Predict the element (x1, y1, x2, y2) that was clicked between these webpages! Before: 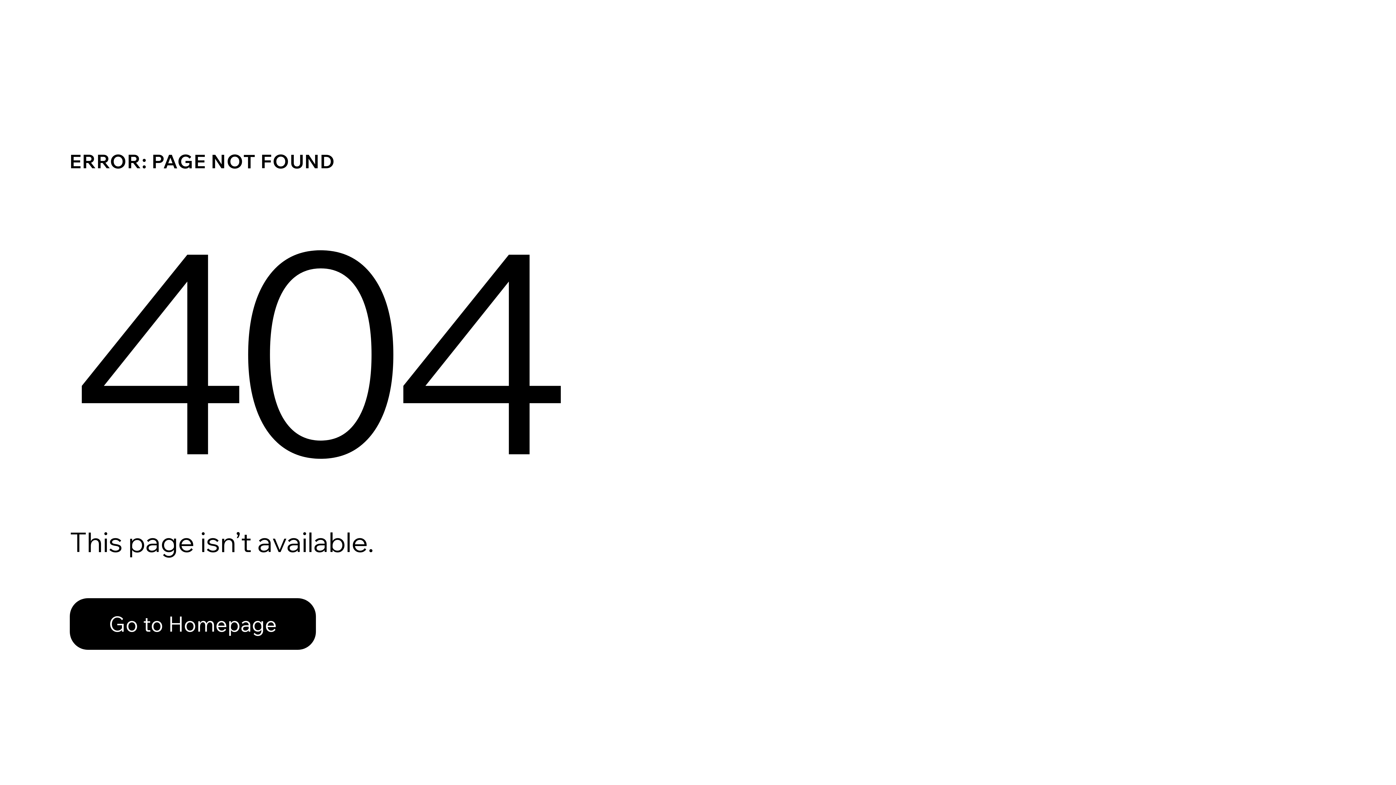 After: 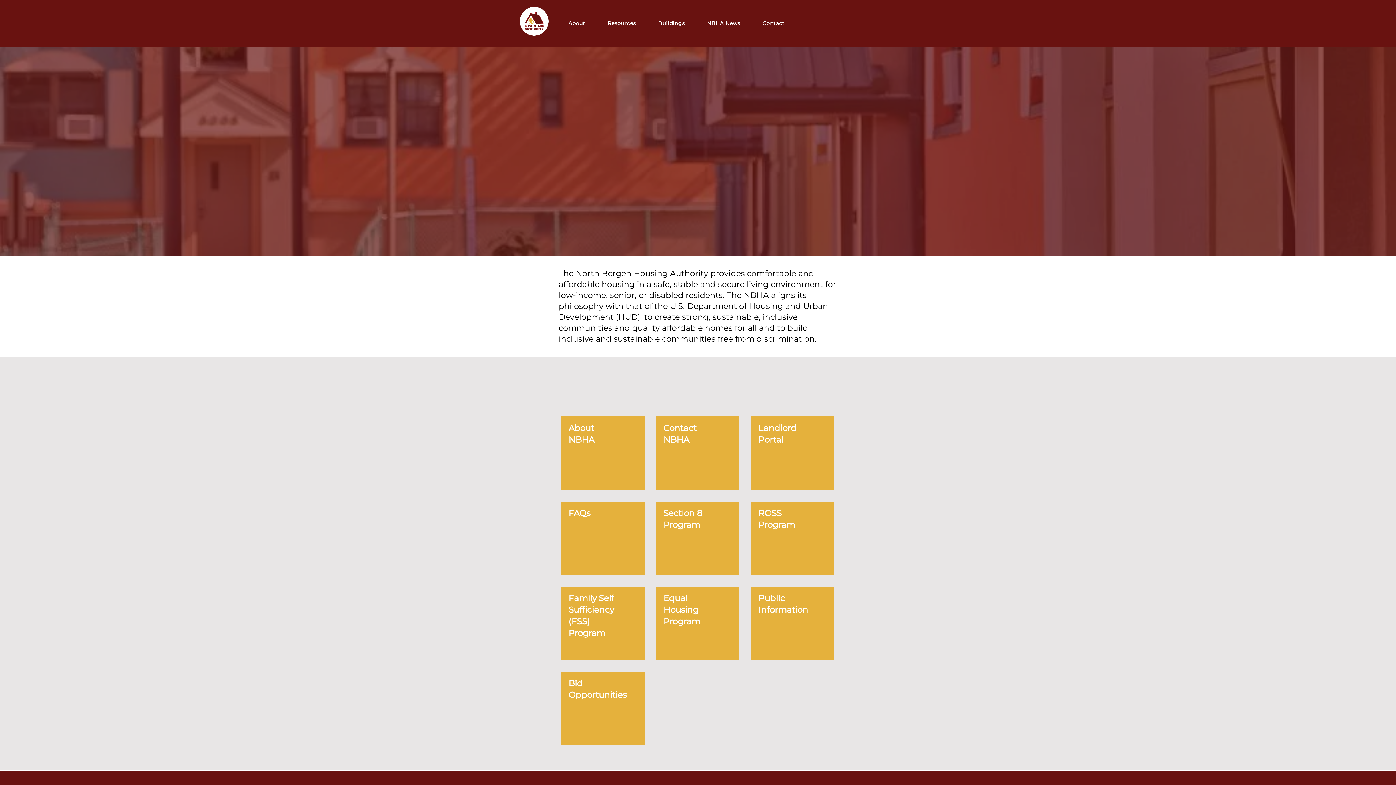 Action: label: Go to Homepage bbox: (69, 598, 316, 650)